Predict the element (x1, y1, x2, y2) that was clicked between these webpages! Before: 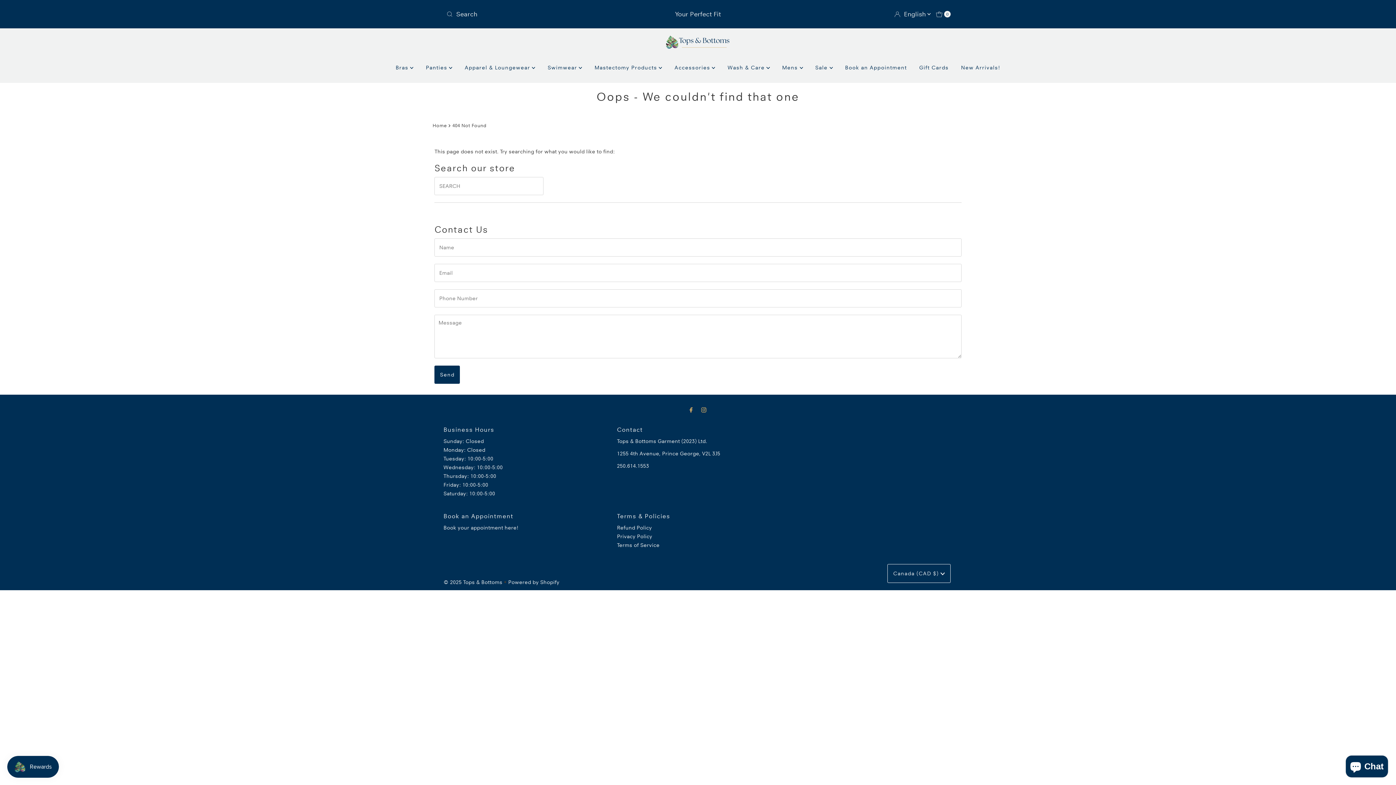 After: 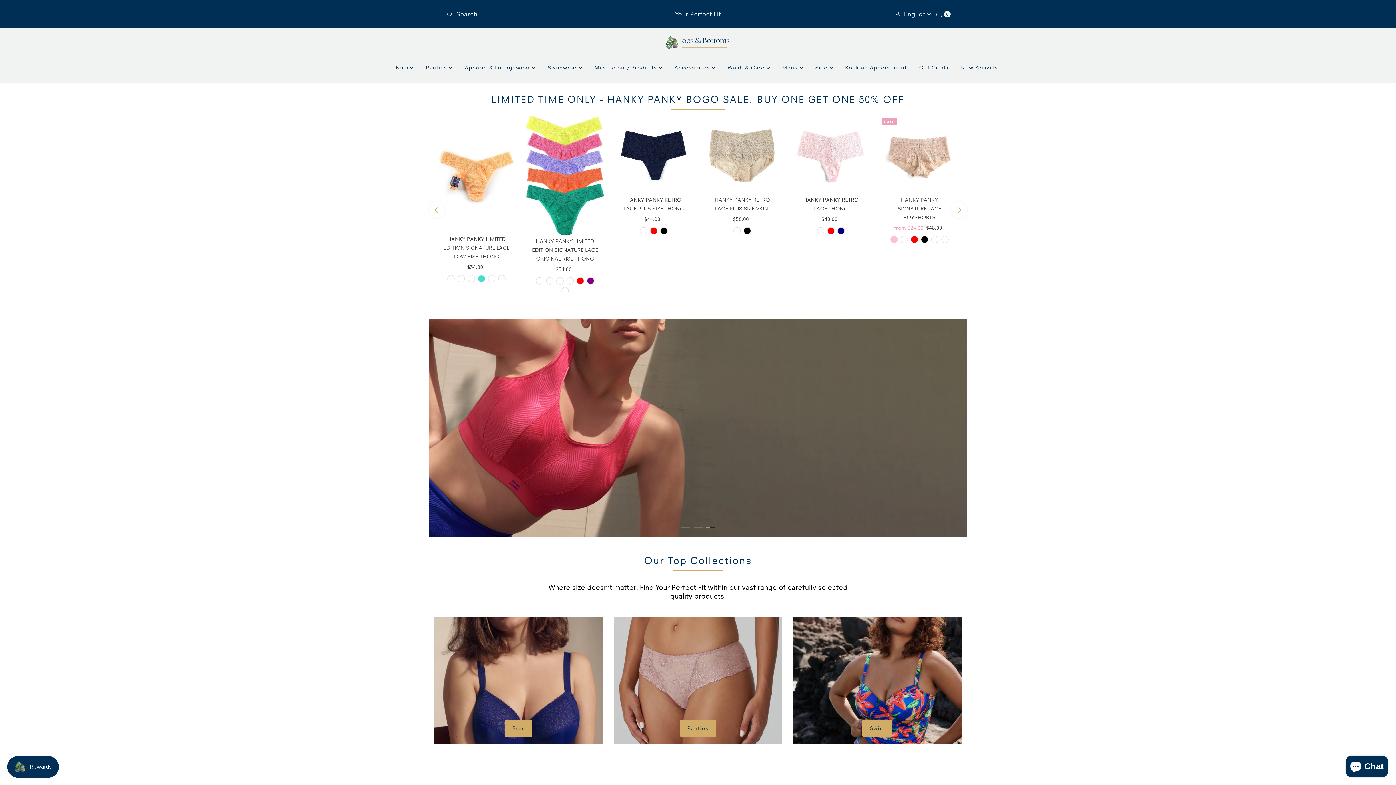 Action: bbox: (666, 35, 729, 48)